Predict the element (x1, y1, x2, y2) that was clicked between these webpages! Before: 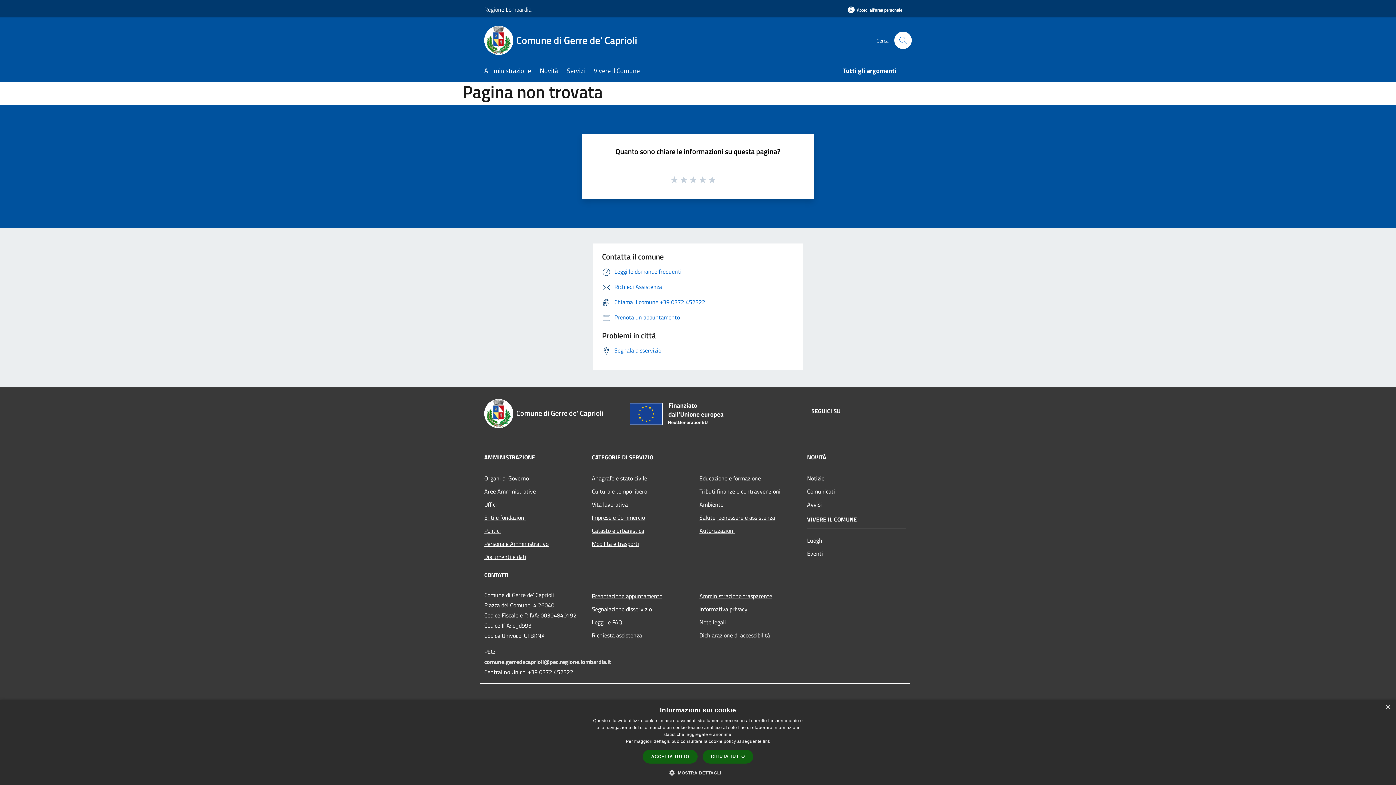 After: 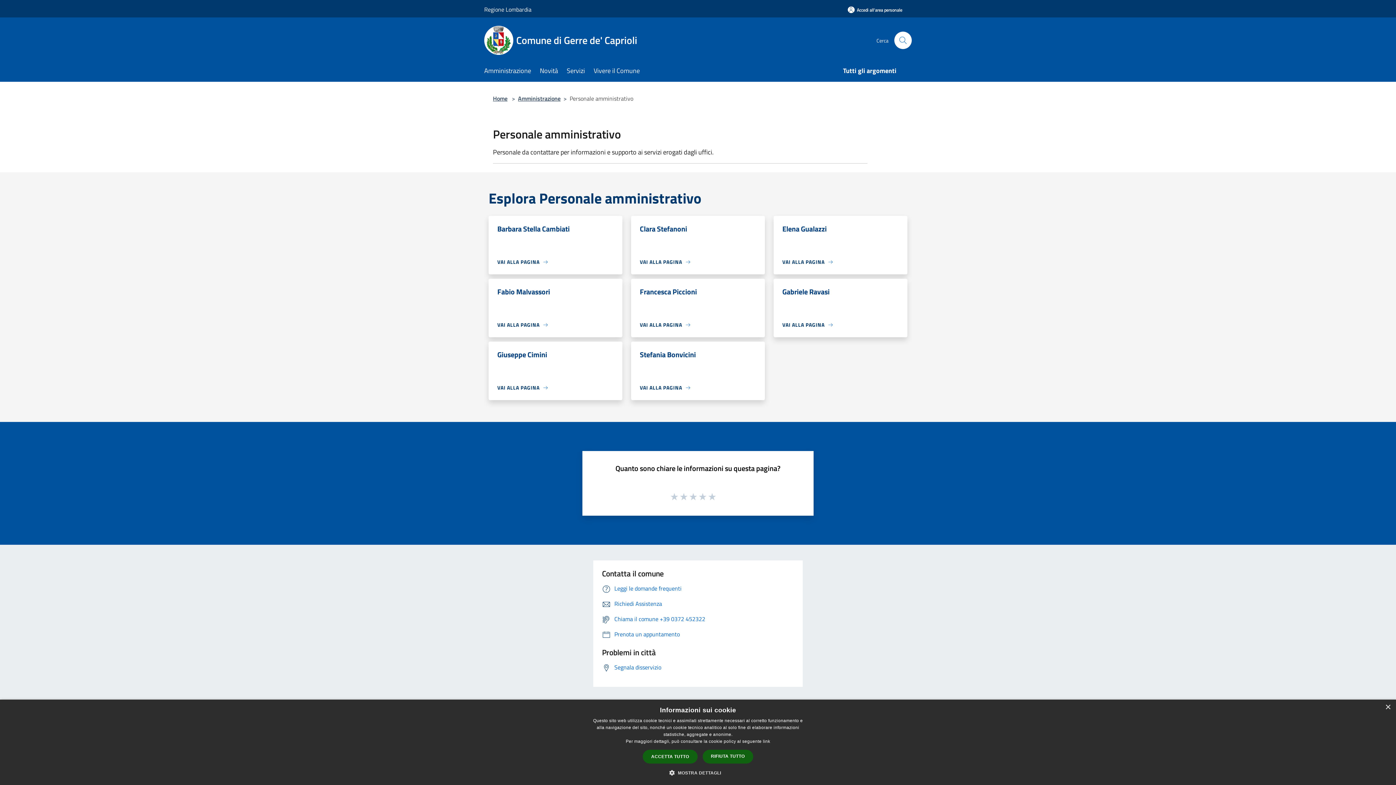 Action: label: Personale Amministrativo bbox: (484, 537, 583, 550)